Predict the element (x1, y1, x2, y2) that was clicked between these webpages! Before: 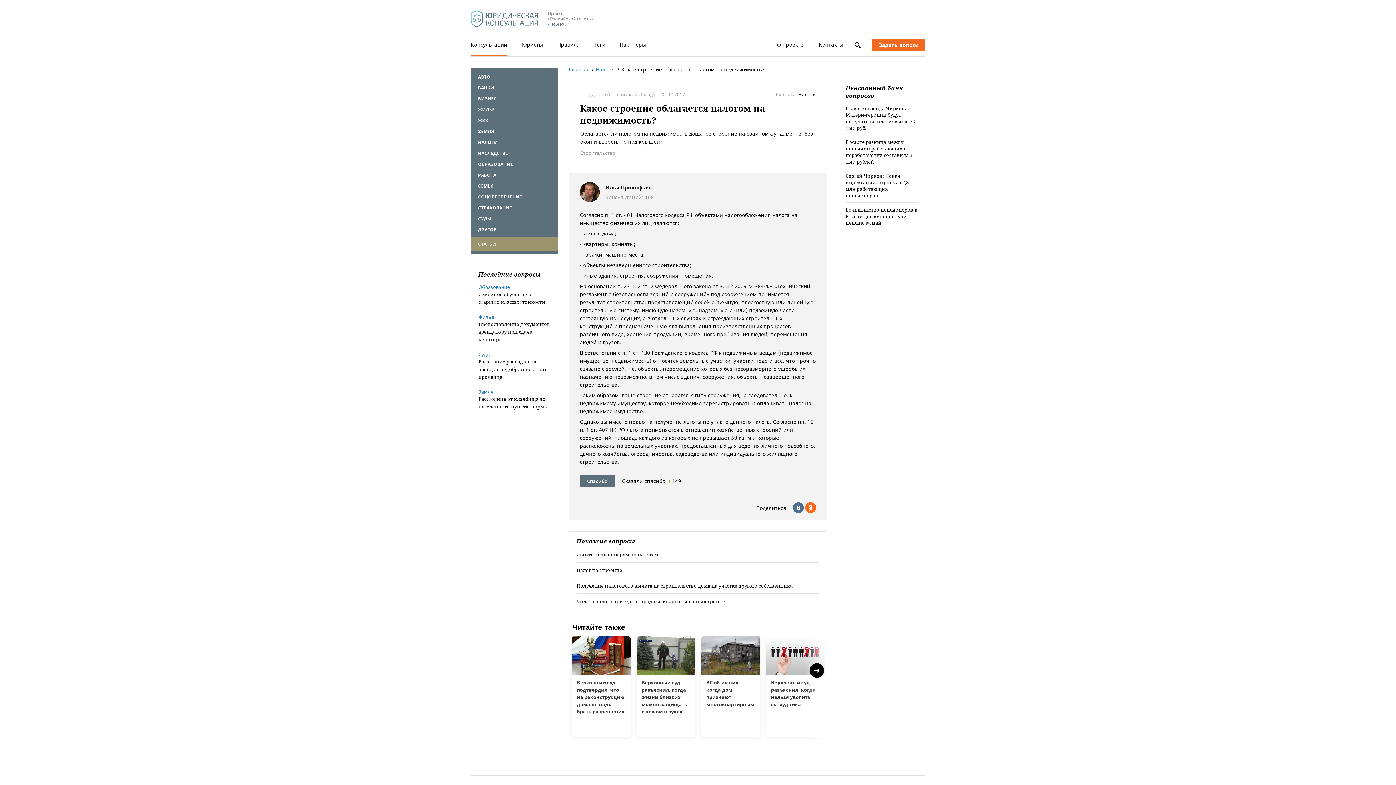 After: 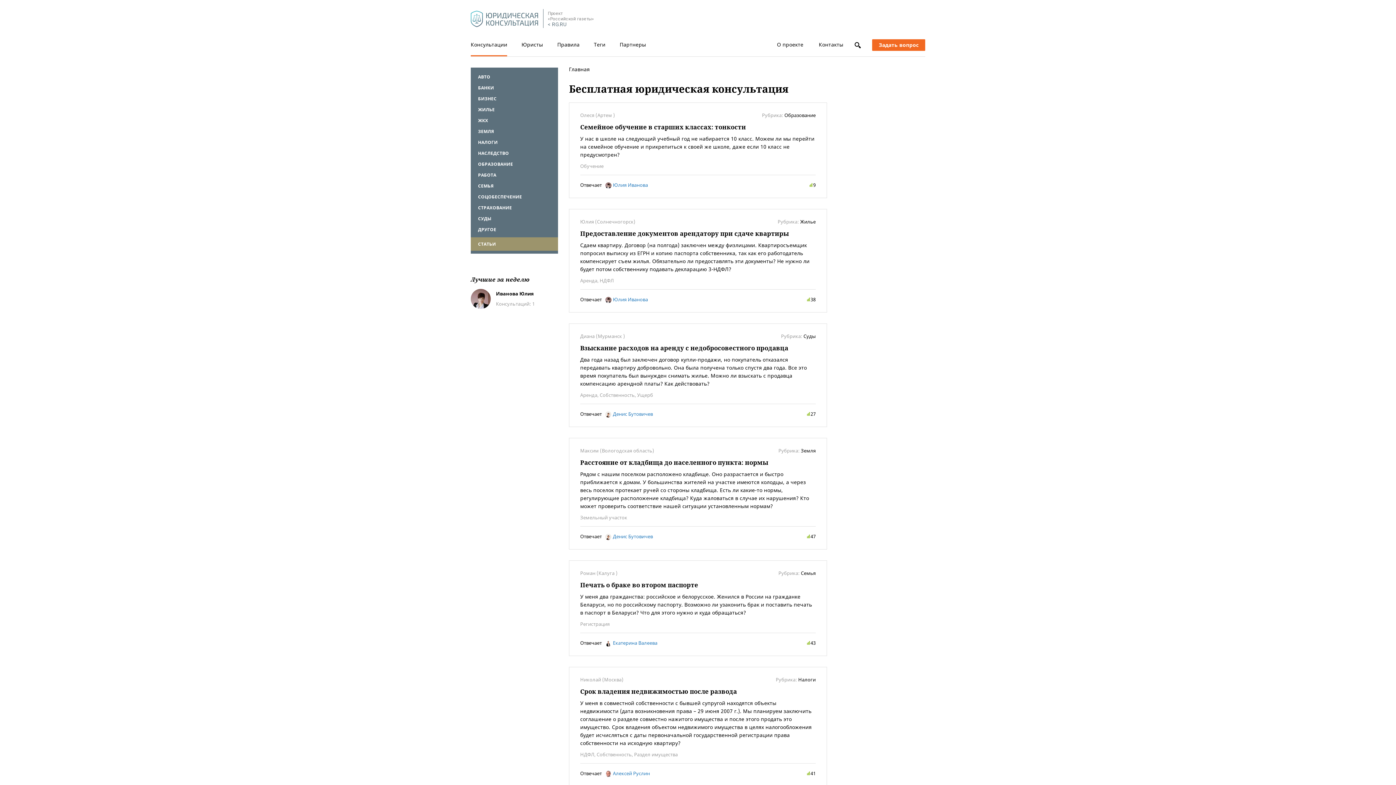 Action: bbox: (470, 7, 538, 30)